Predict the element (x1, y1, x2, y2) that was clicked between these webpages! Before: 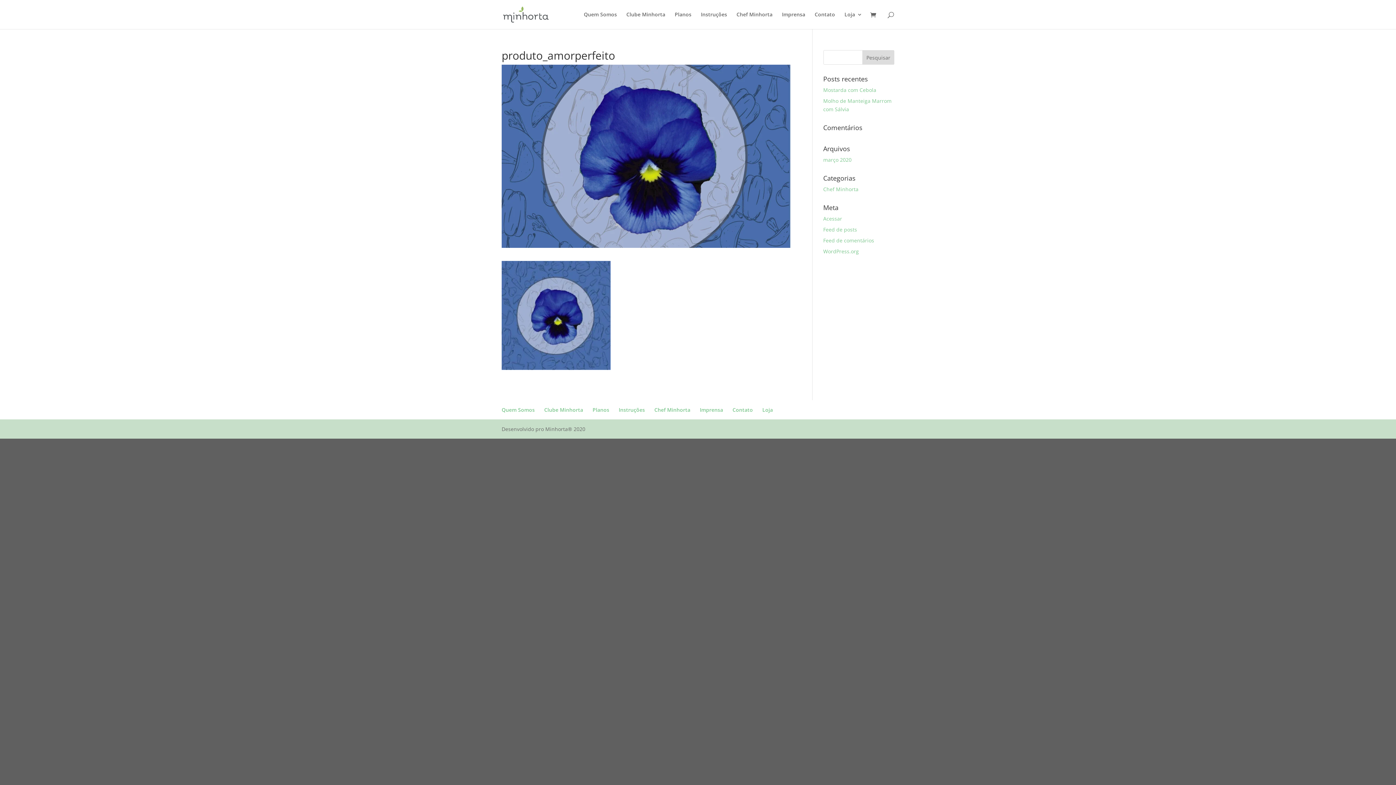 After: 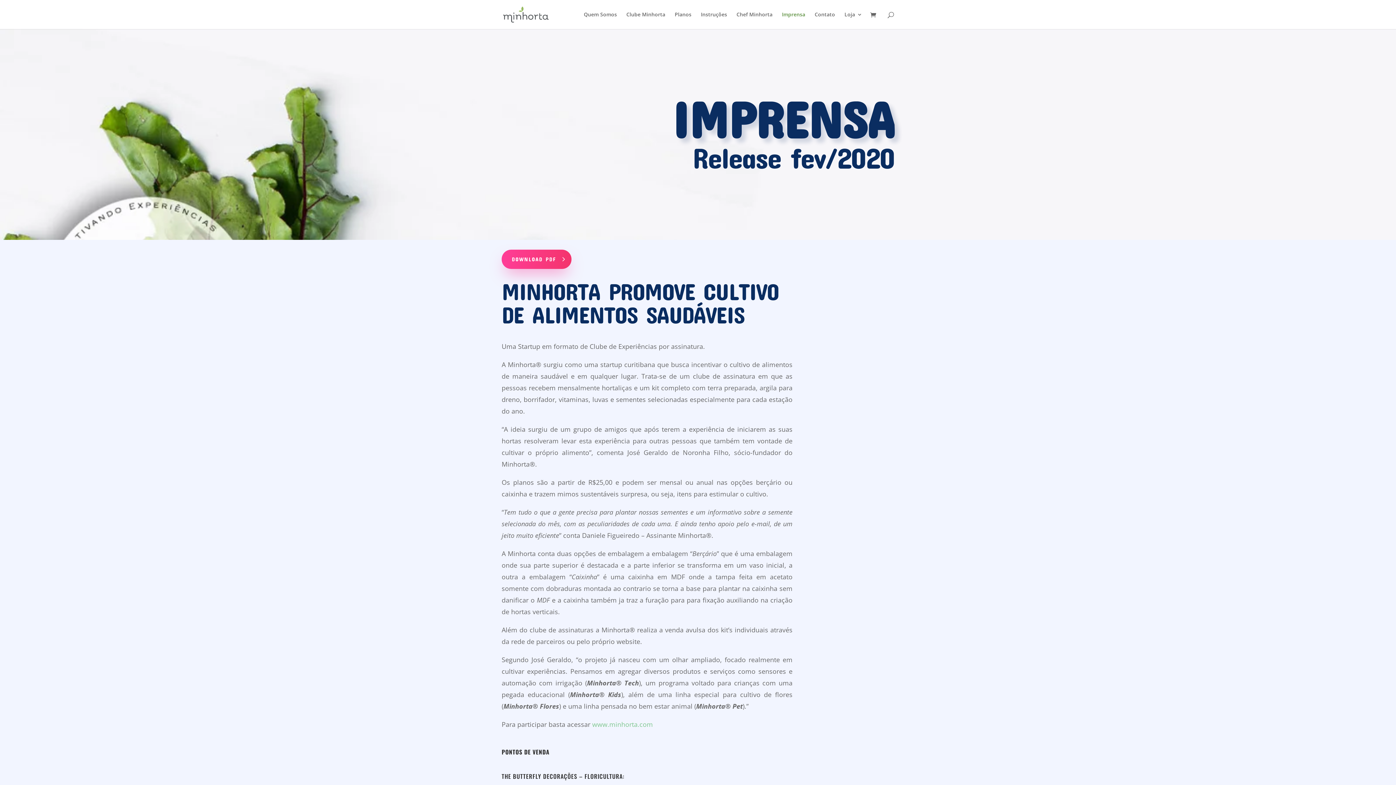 Action: label: Imprensa bbox: (782, 12, 805, 29)